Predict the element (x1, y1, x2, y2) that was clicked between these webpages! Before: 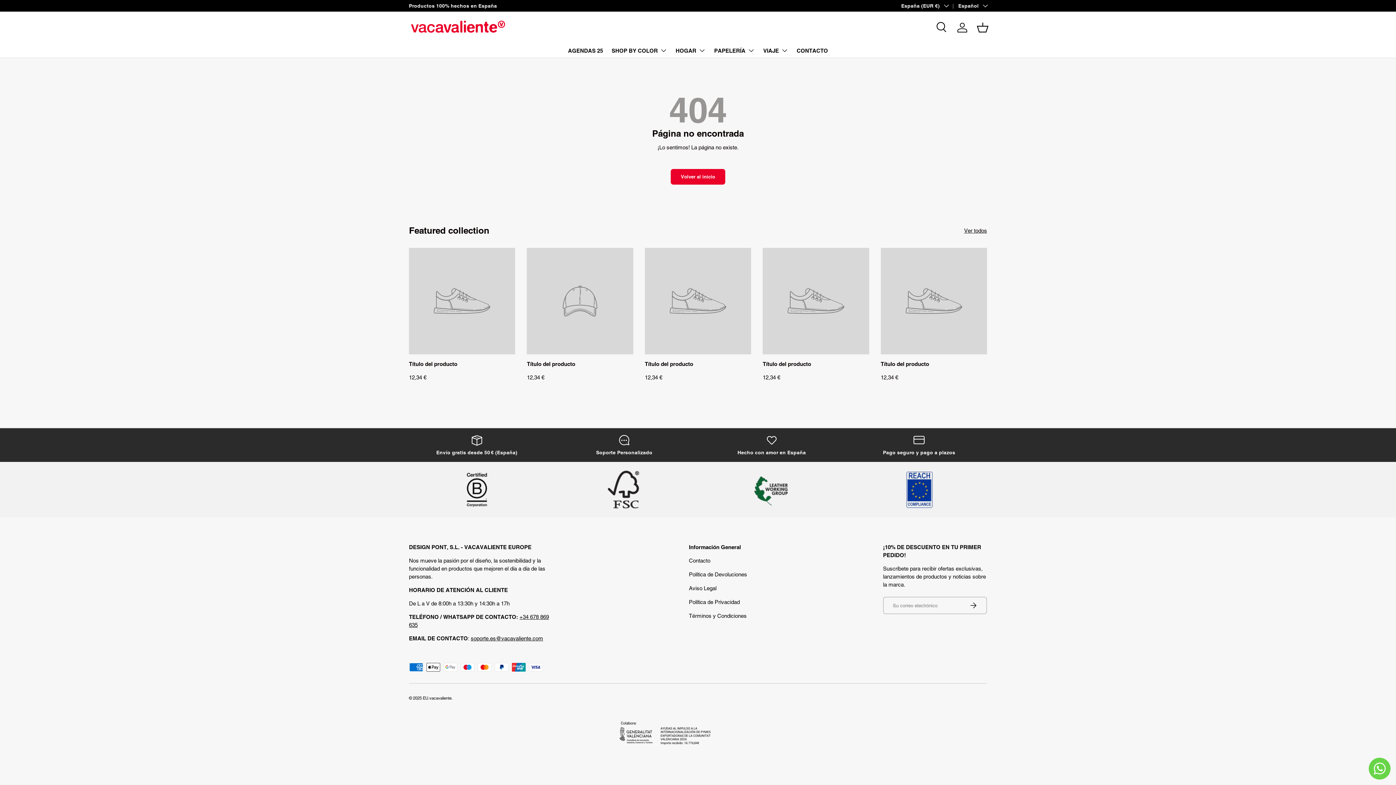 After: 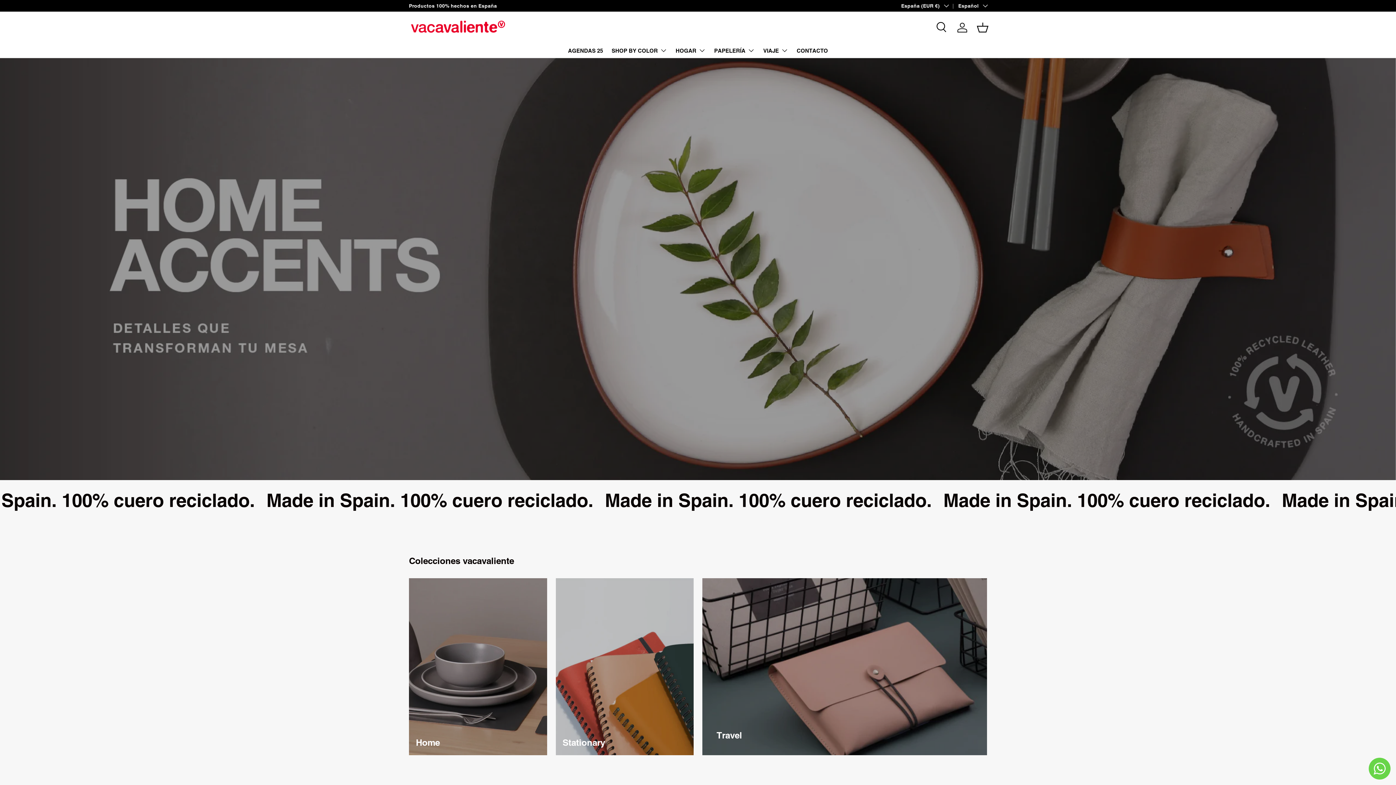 Action: bbox: (409, 17, 507, 37)